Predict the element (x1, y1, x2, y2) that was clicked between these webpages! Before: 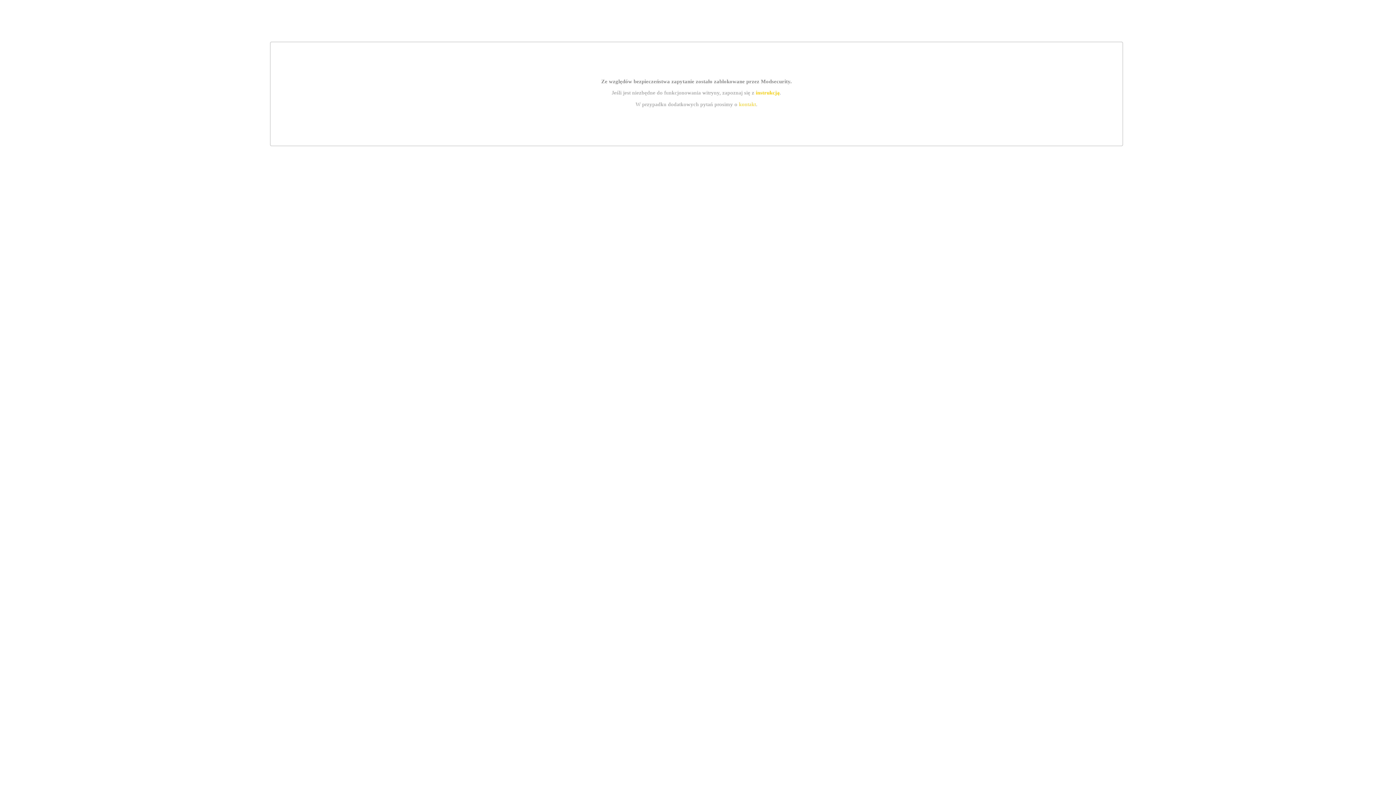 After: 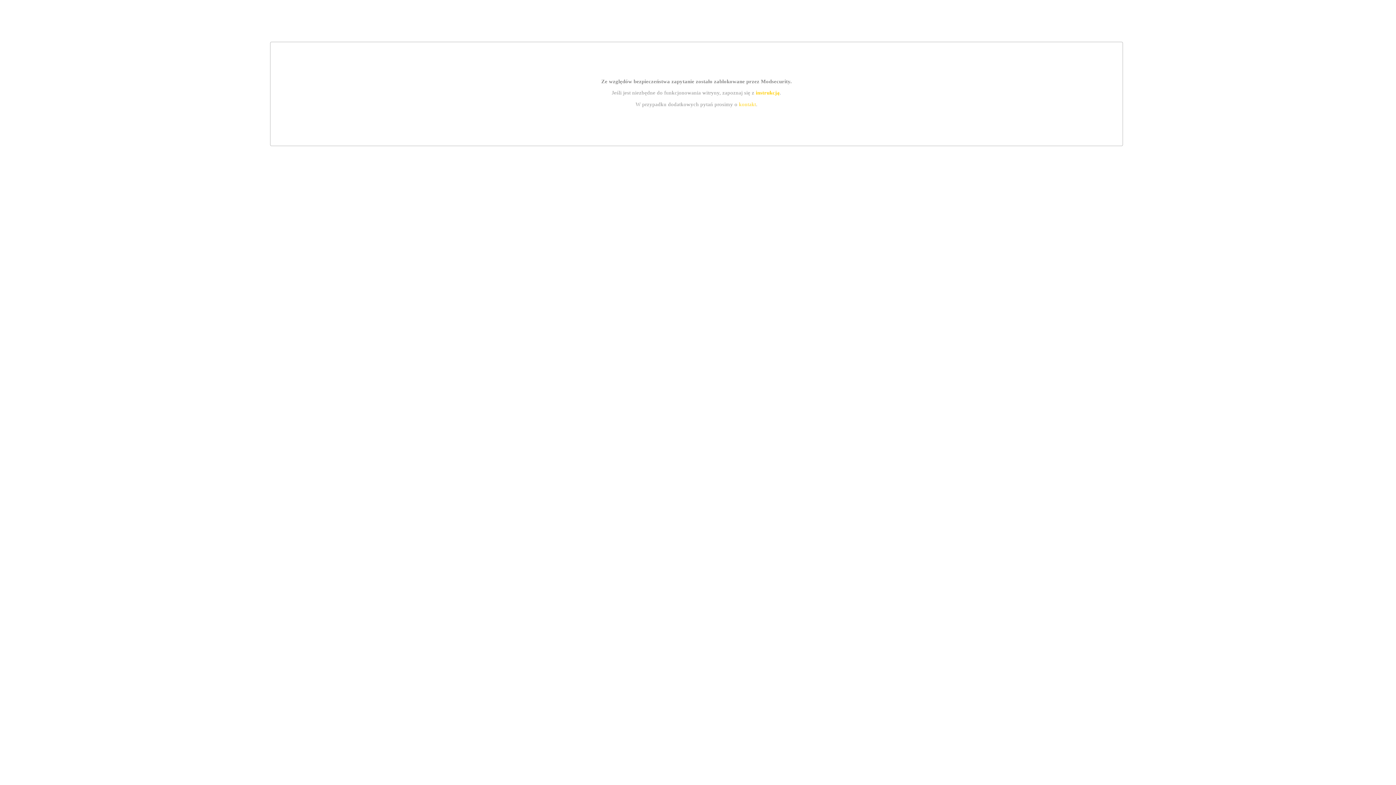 Action: label: kontakt bbox: (739, 101, 756, 107)